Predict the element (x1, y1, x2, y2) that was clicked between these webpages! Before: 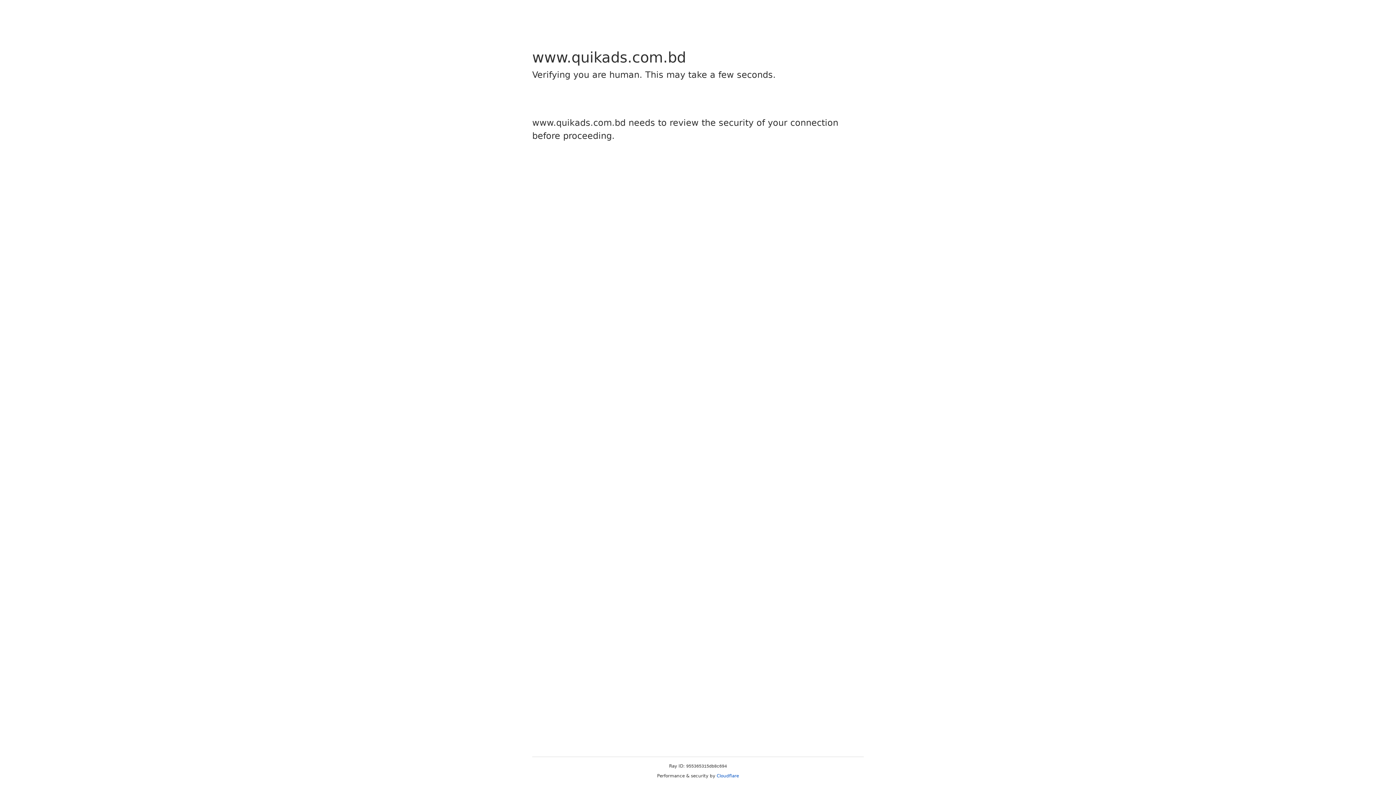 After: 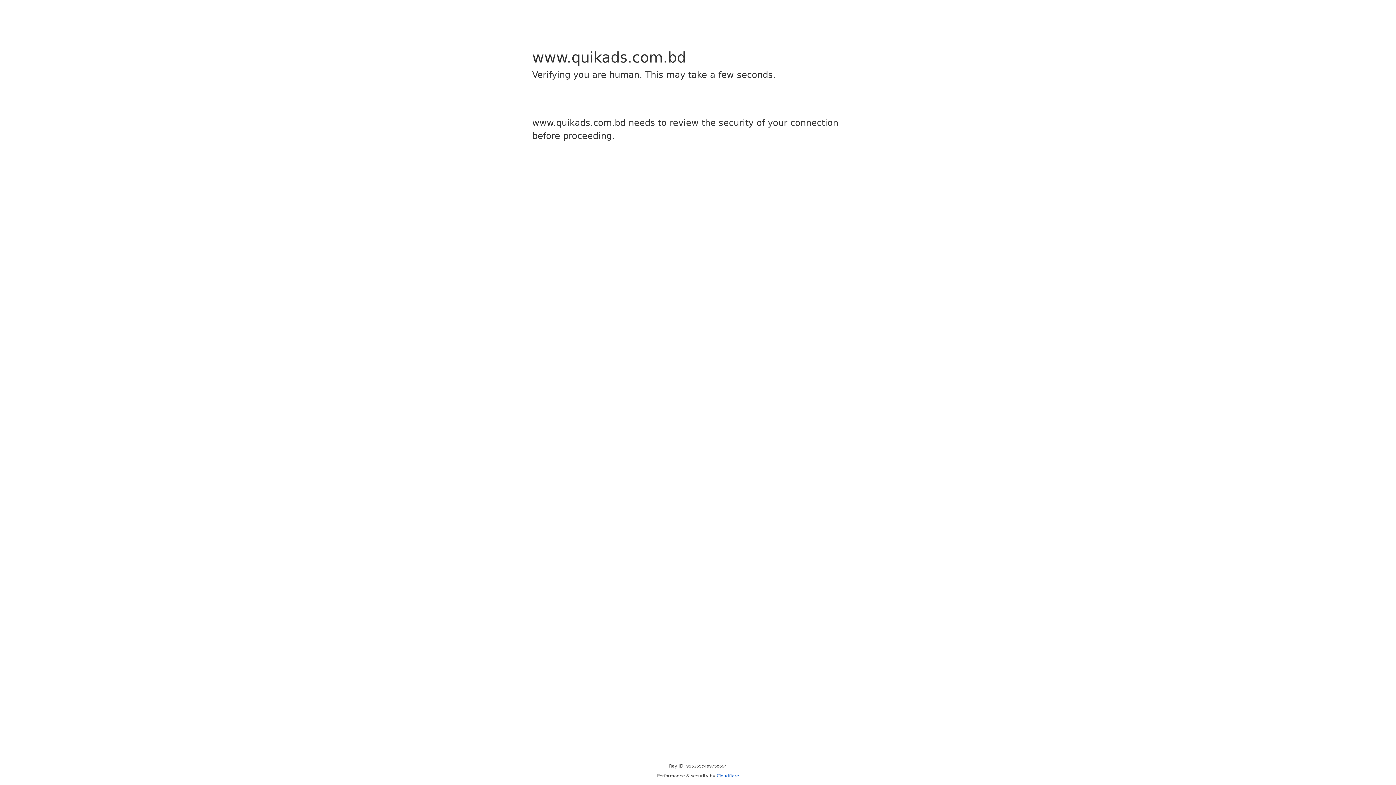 Action: label: Cloudflare bbox: (716, 773, 739, 778)